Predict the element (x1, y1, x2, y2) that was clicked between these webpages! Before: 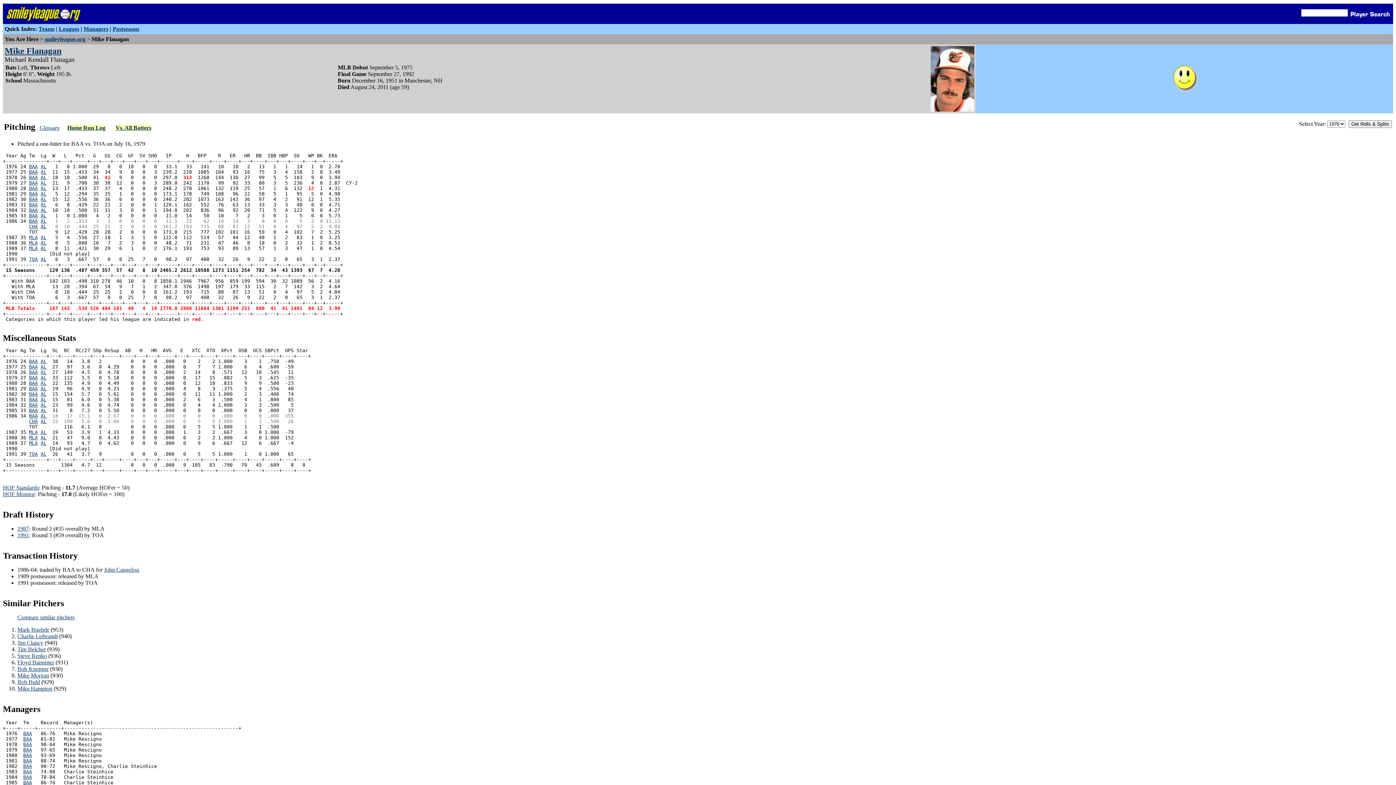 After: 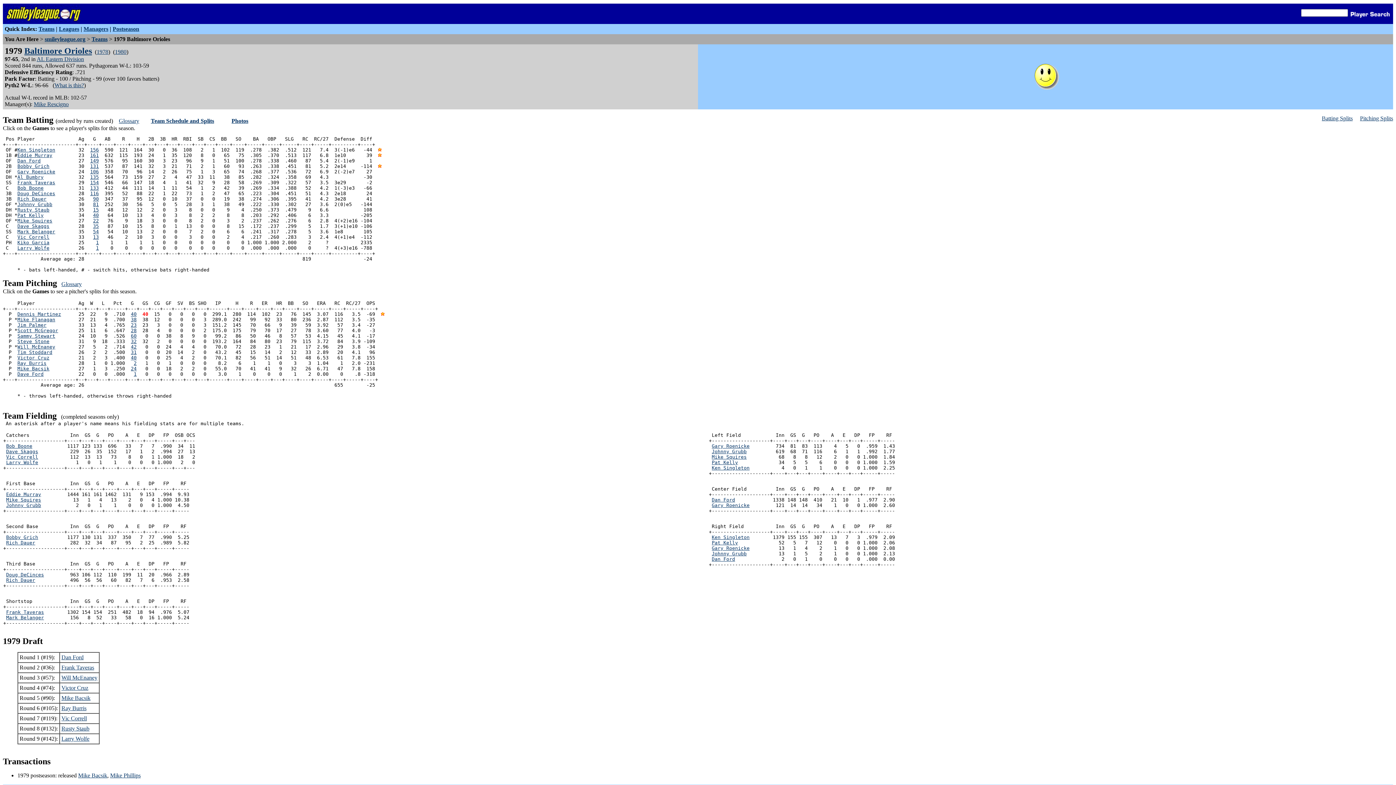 Action: bbox: (29, 180, 37, 185) label: BAA